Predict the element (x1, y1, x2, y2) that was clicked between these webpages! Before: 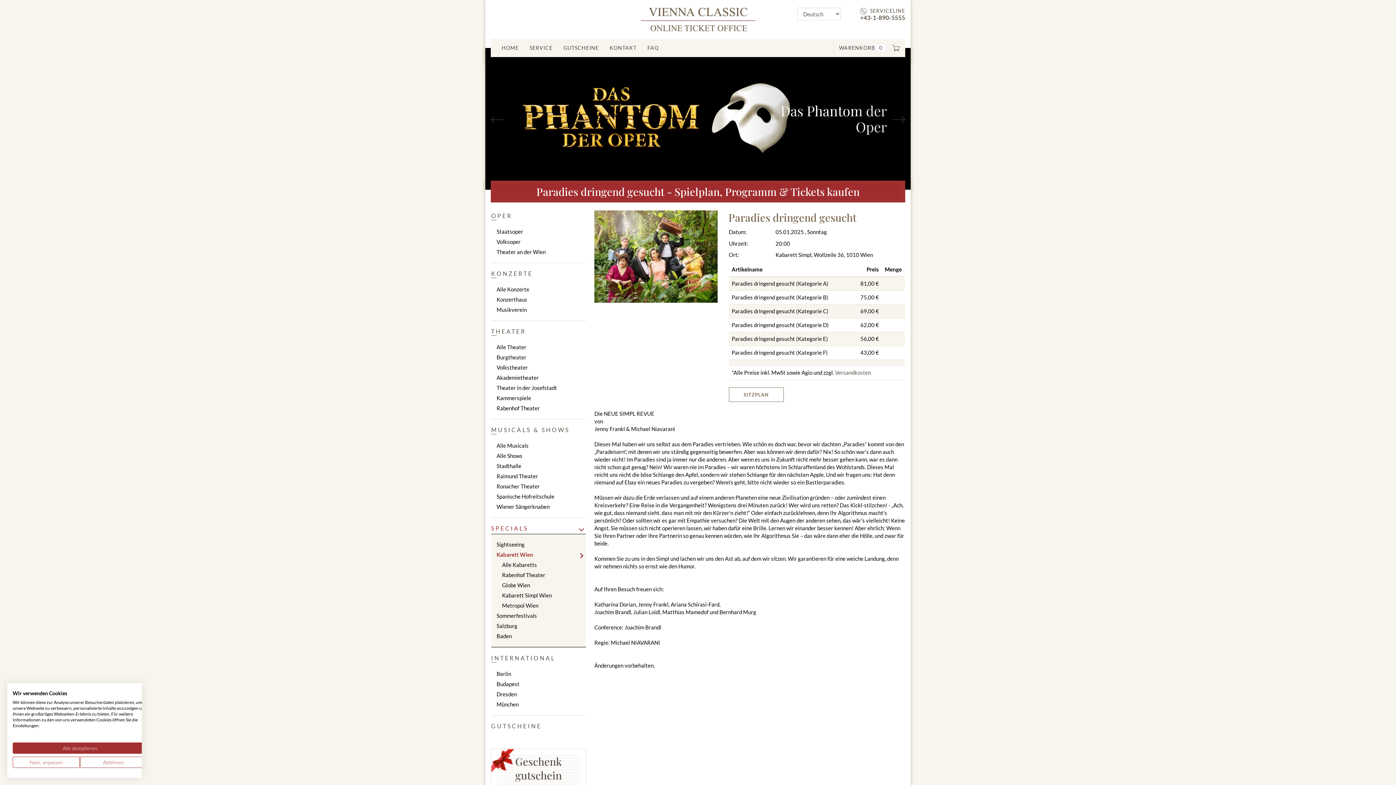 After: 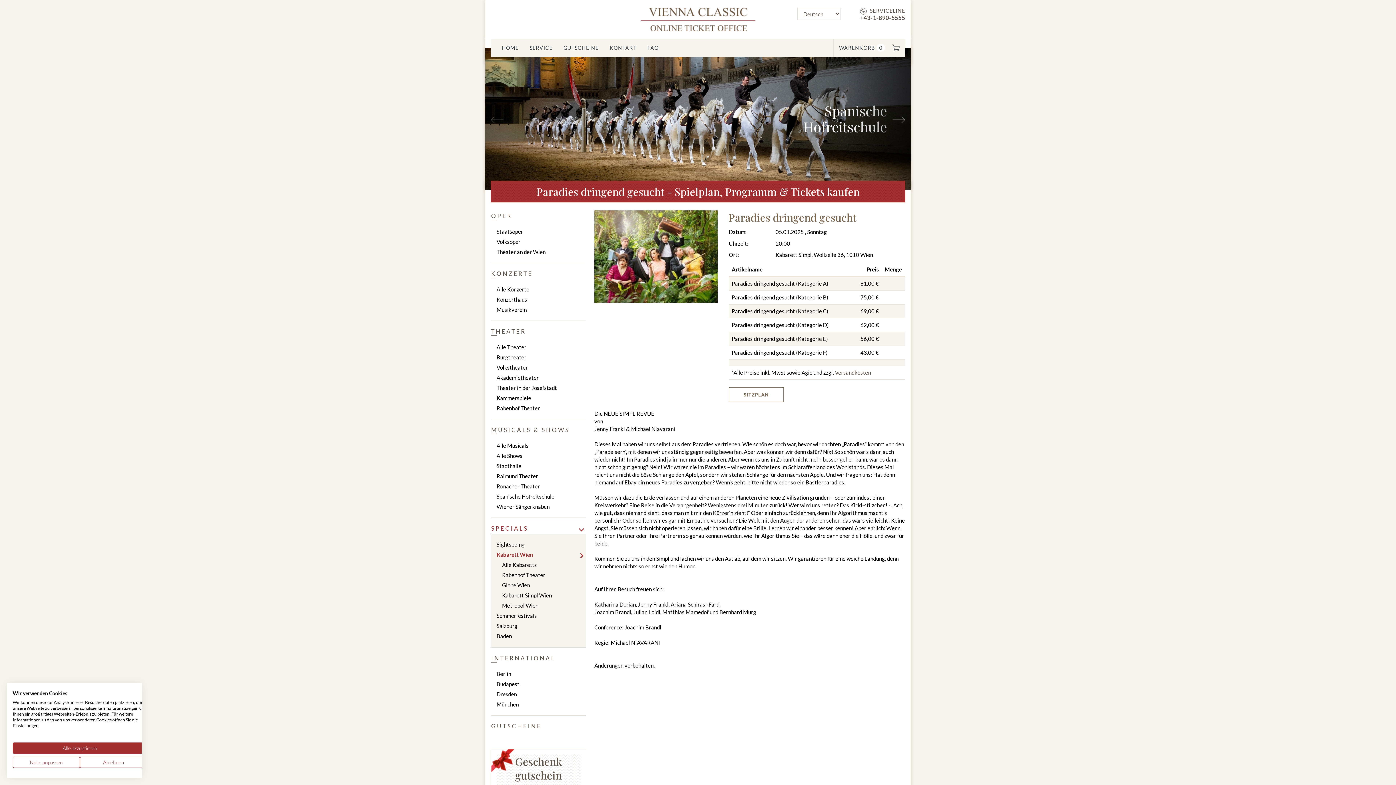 Action: bbox: (847, 47, 910, 189) label: Next